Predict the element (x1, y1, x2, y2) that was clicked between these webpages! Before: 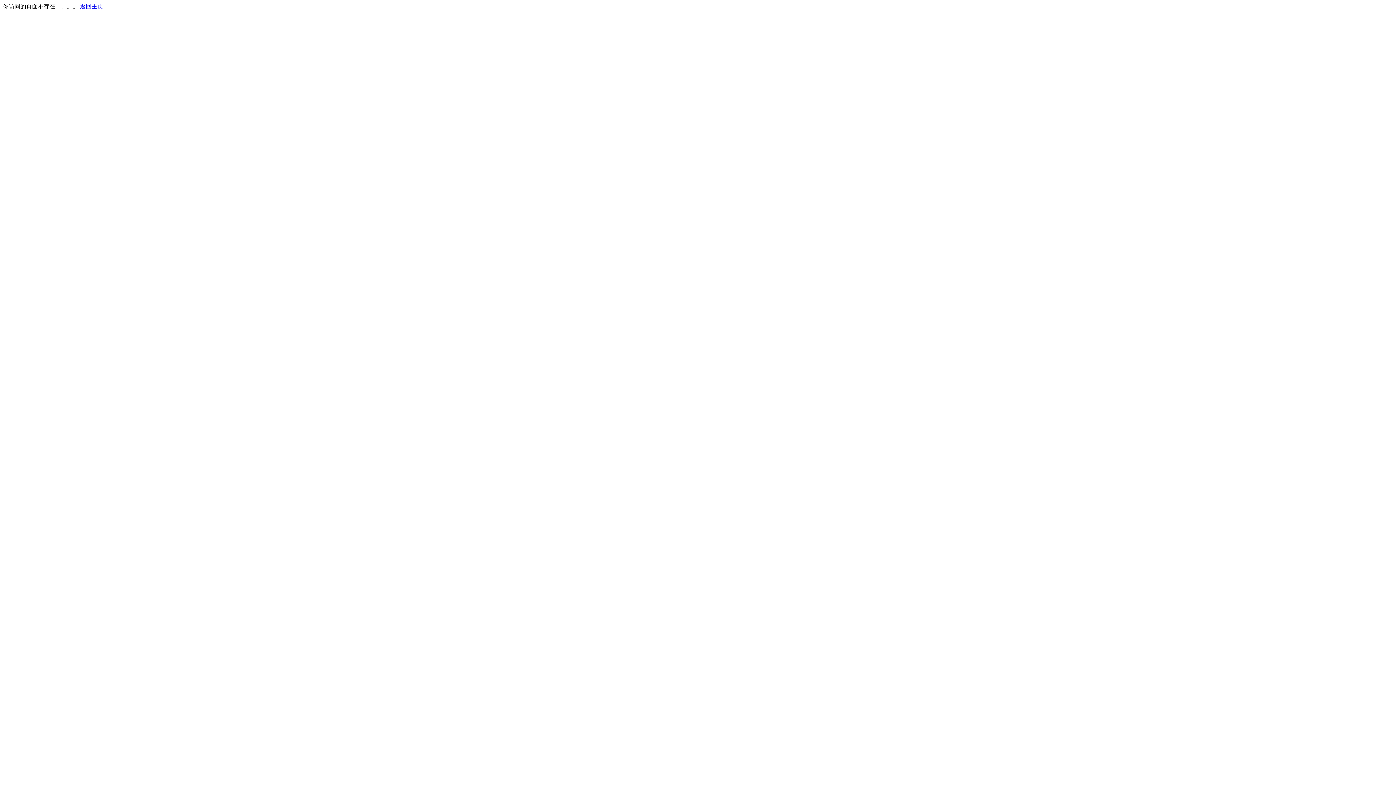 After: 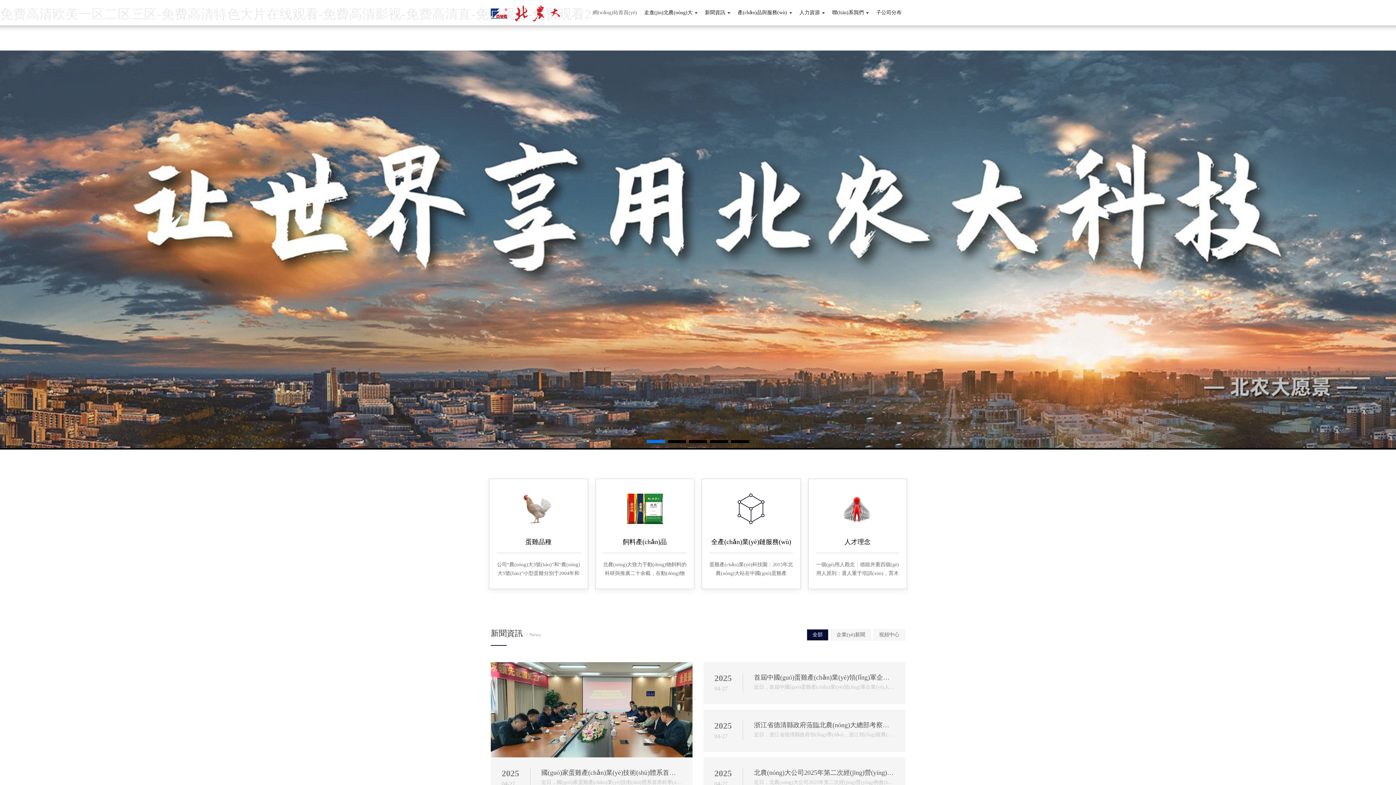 Action: bbox: (80, 3, 103, 9) label: 返回主页